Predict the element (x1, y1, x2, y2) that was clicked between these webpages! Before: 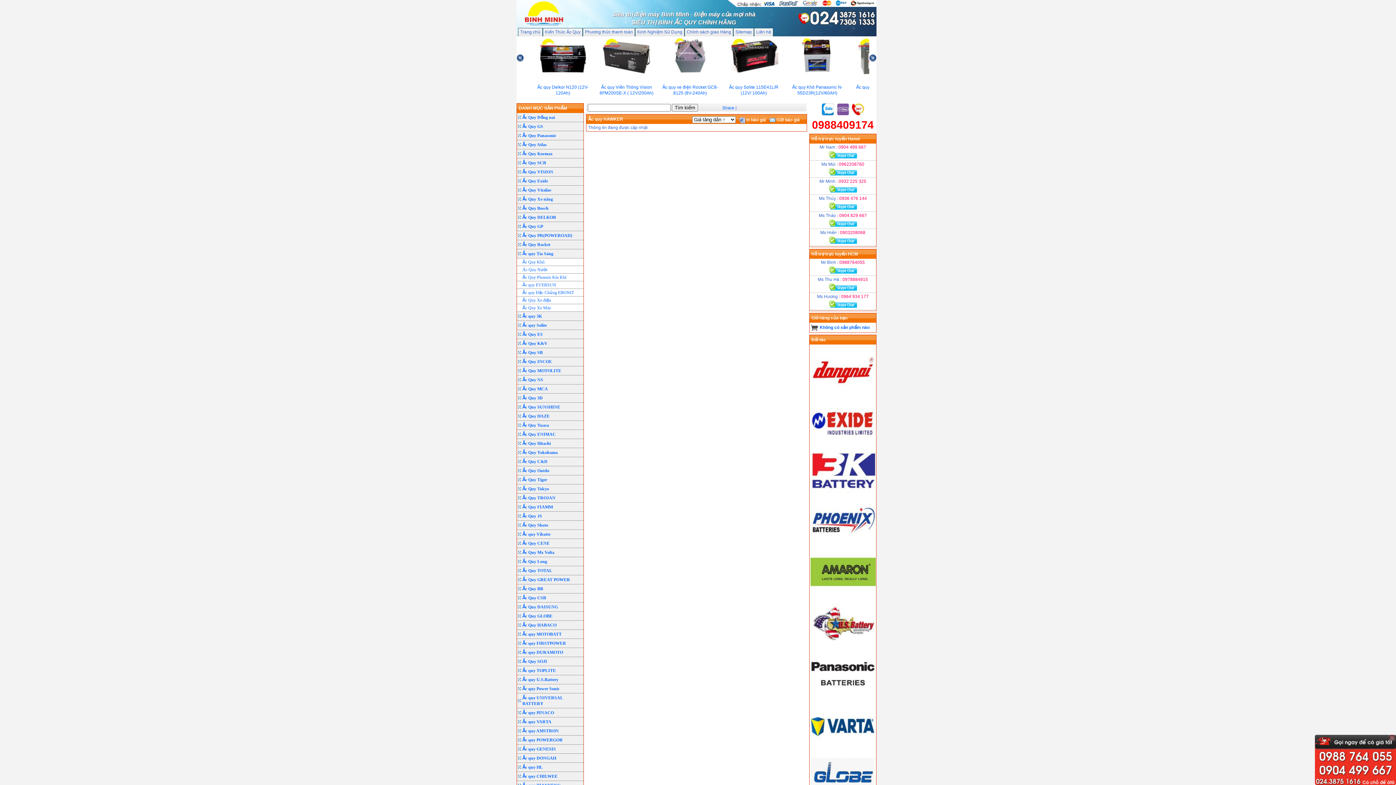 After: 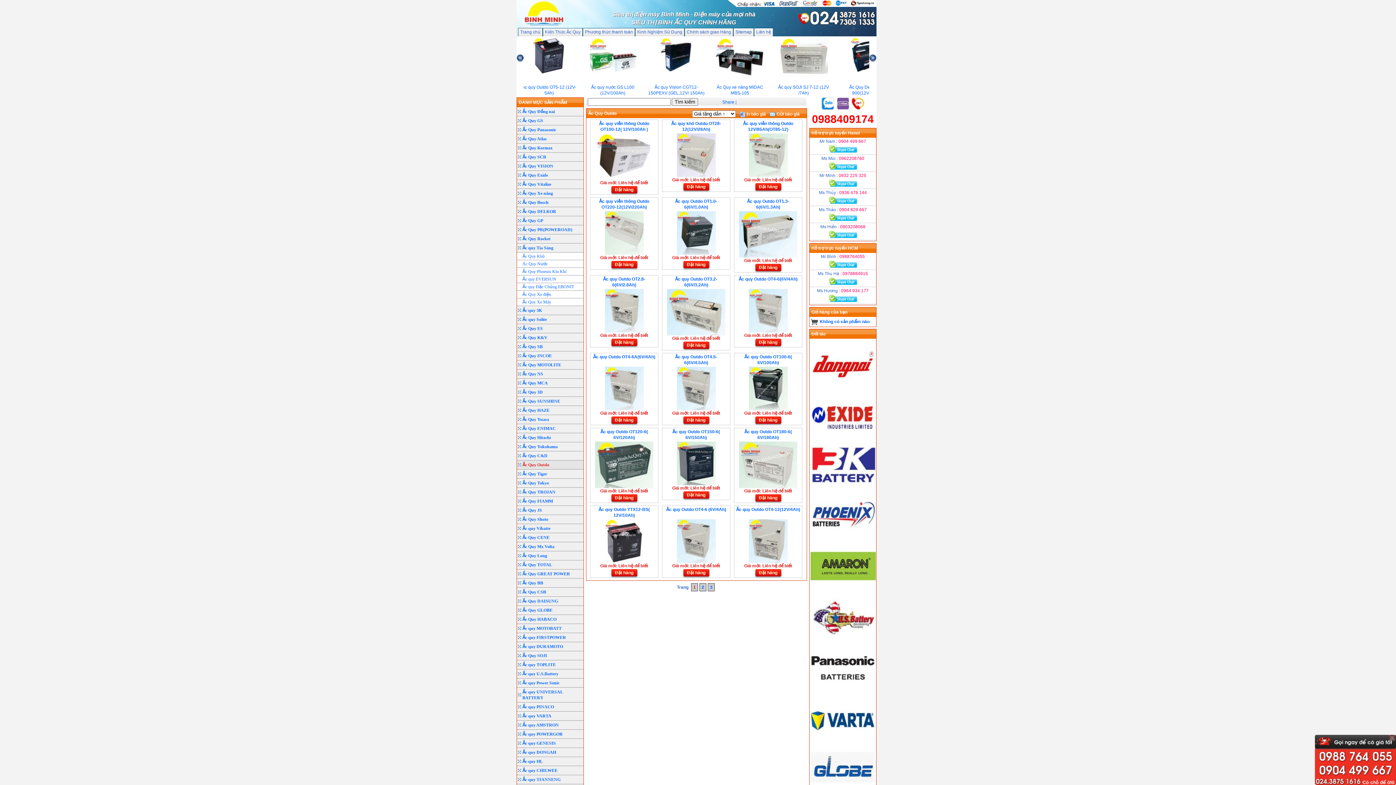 Action: bbox: (517, 466, 583, 475) label: Ắc Quy Outdo